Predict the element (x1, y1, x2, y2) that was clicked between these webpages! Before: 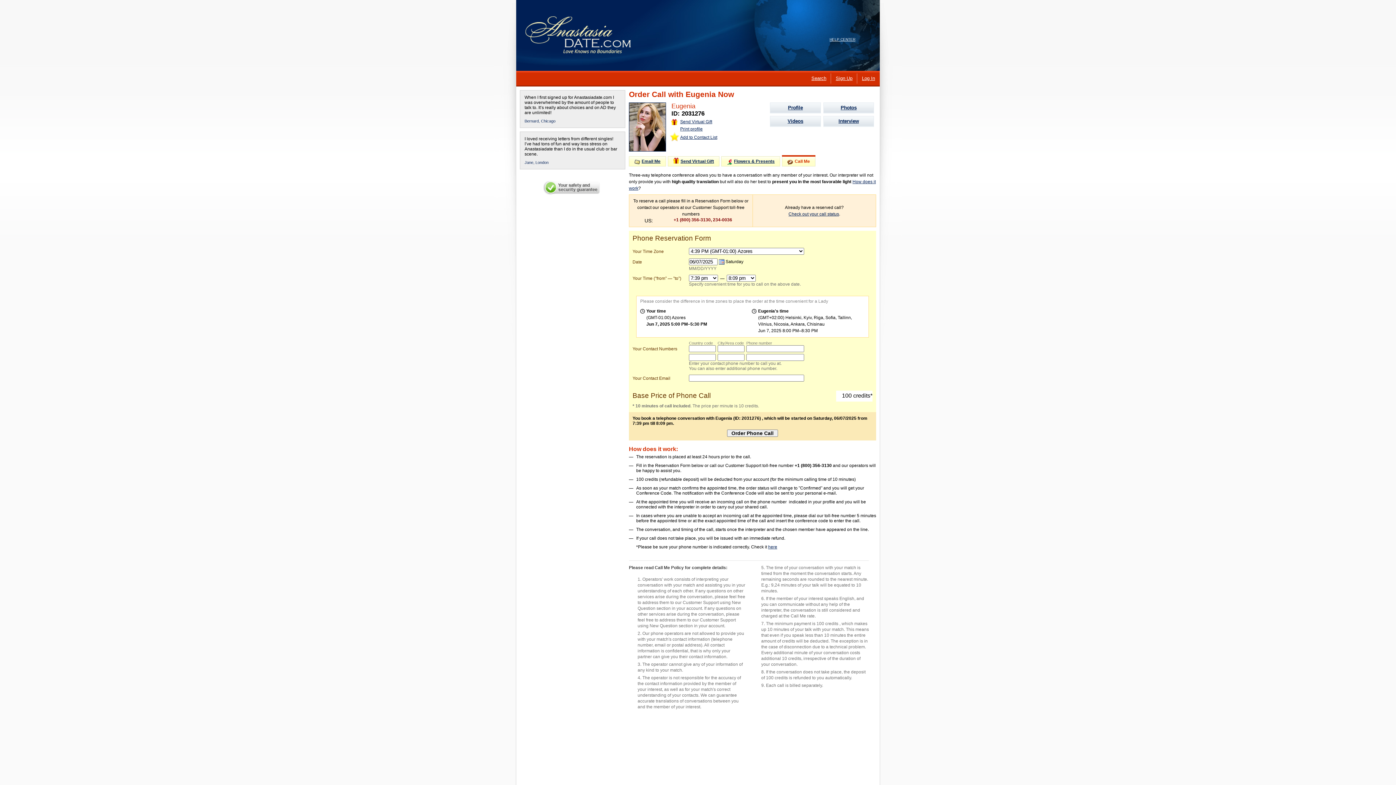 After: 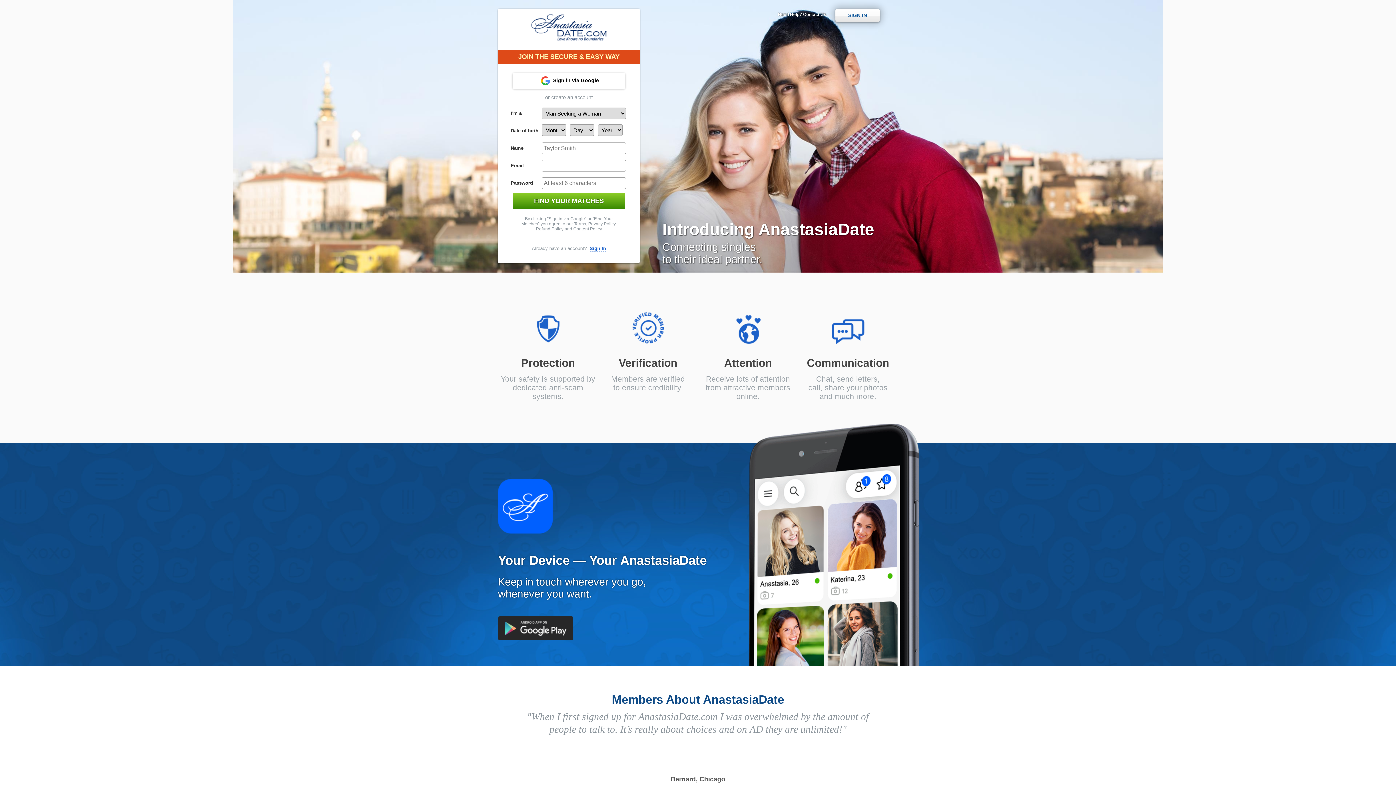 Action: label: Sign Up bbox: (836, 75, 852, 81)